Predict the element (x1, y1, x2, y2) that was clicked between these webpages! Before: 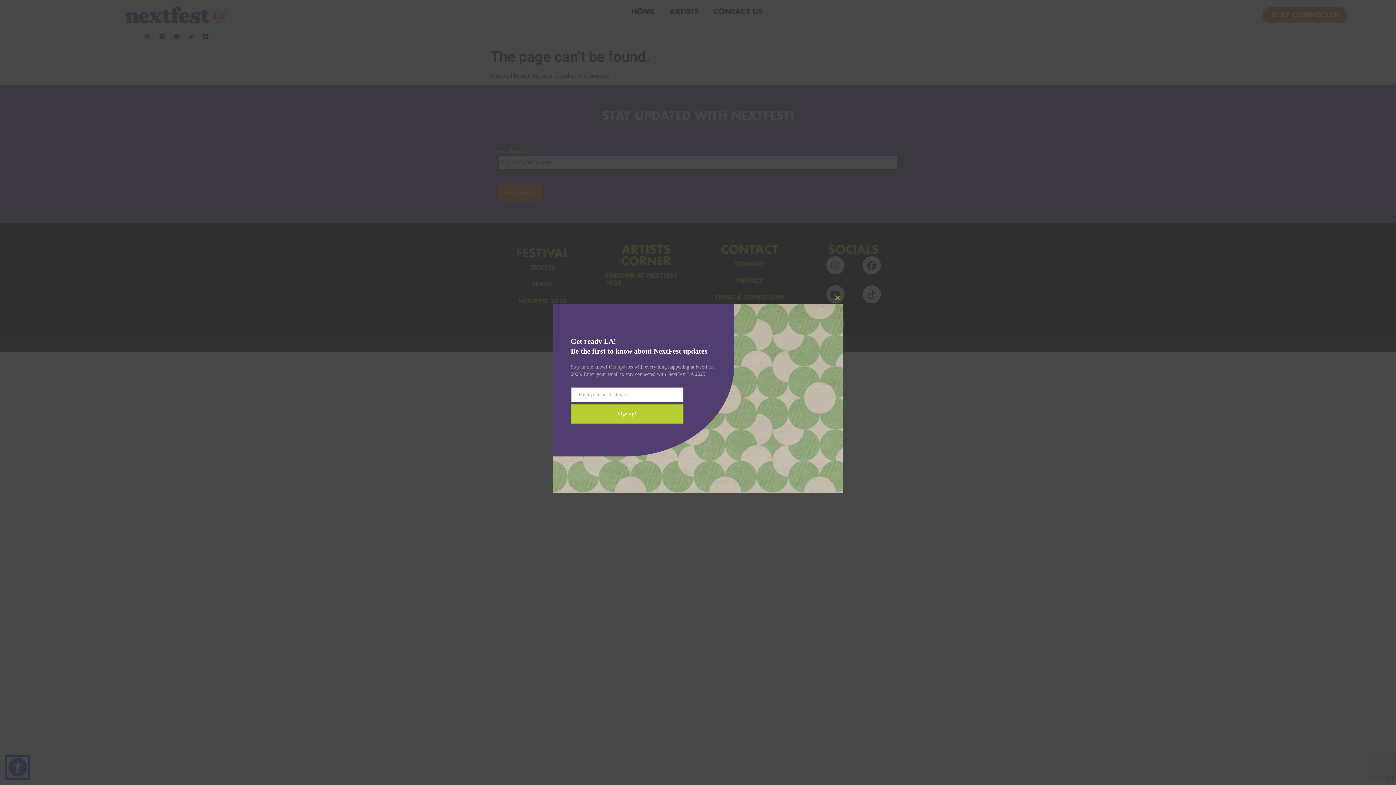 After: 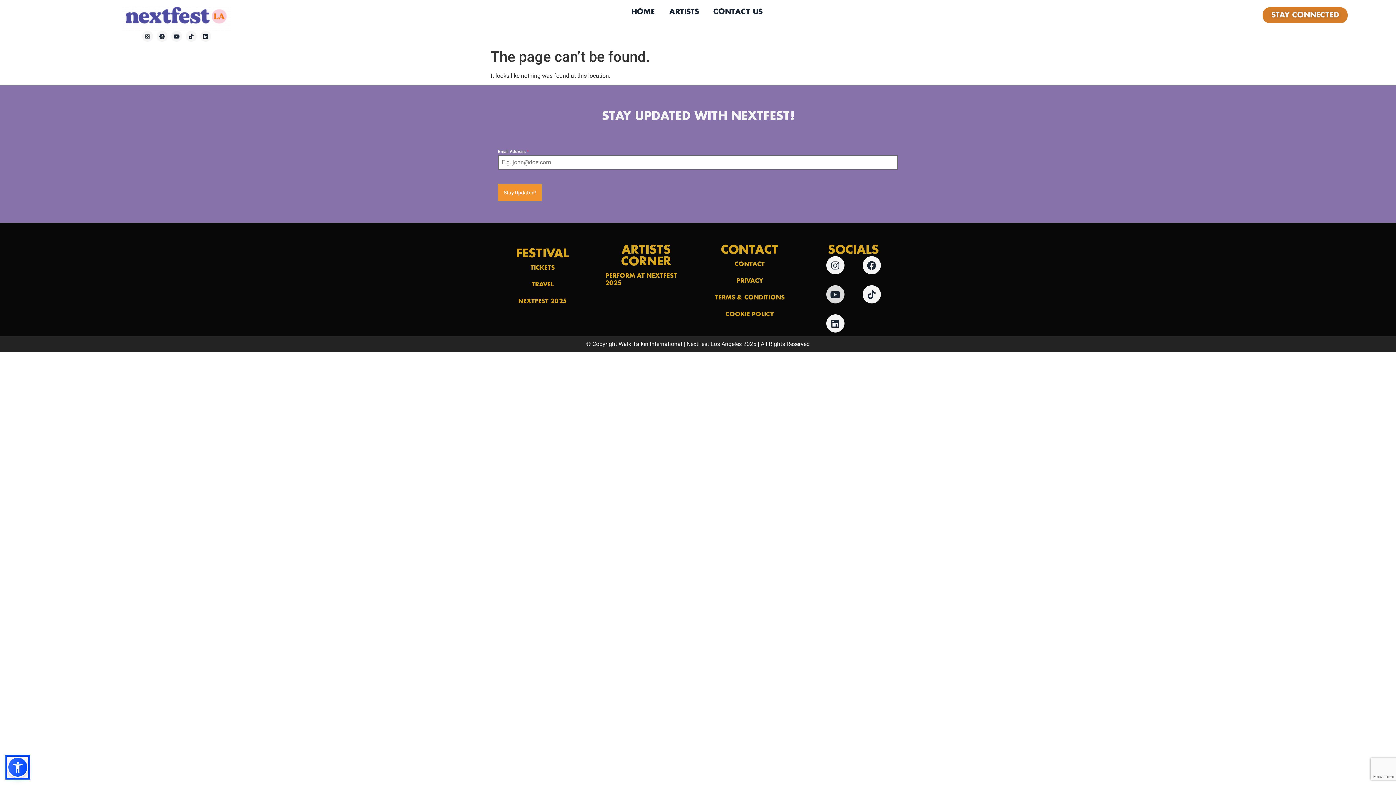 Action: label: Close this module bbox: (832, 292, 843, 304)